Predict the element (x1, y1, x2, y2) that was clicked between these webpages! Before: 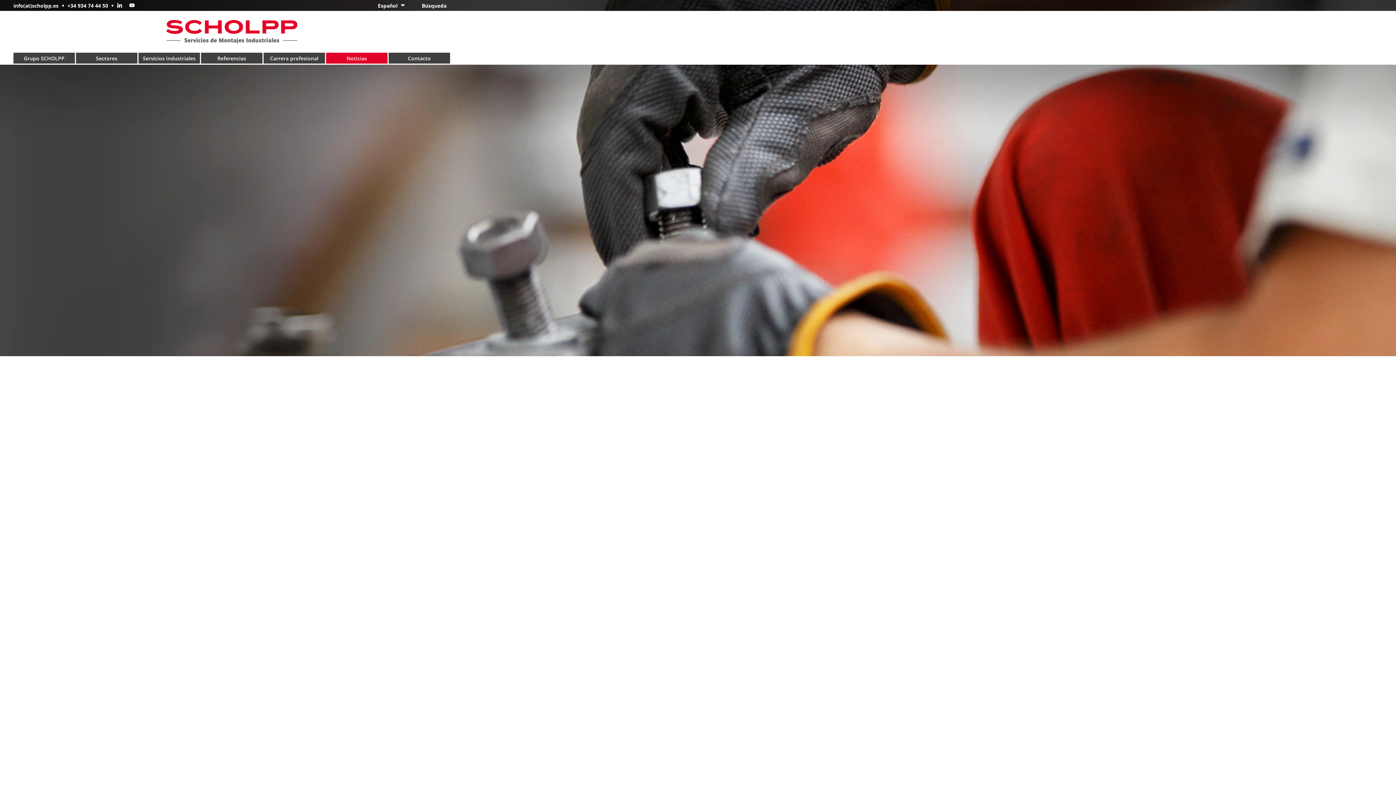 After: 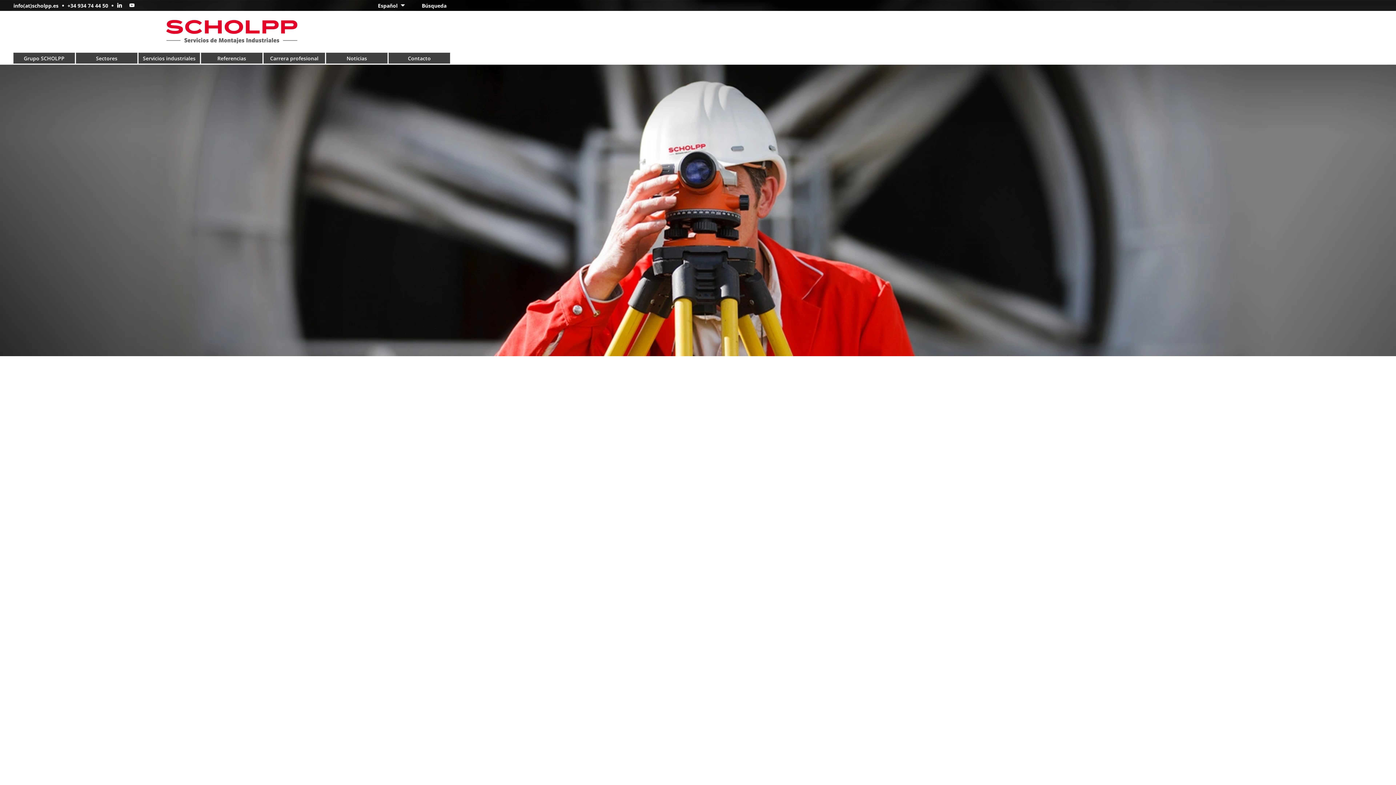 Action: bbox: (418, 0, 450, 10) label: Búsqueda